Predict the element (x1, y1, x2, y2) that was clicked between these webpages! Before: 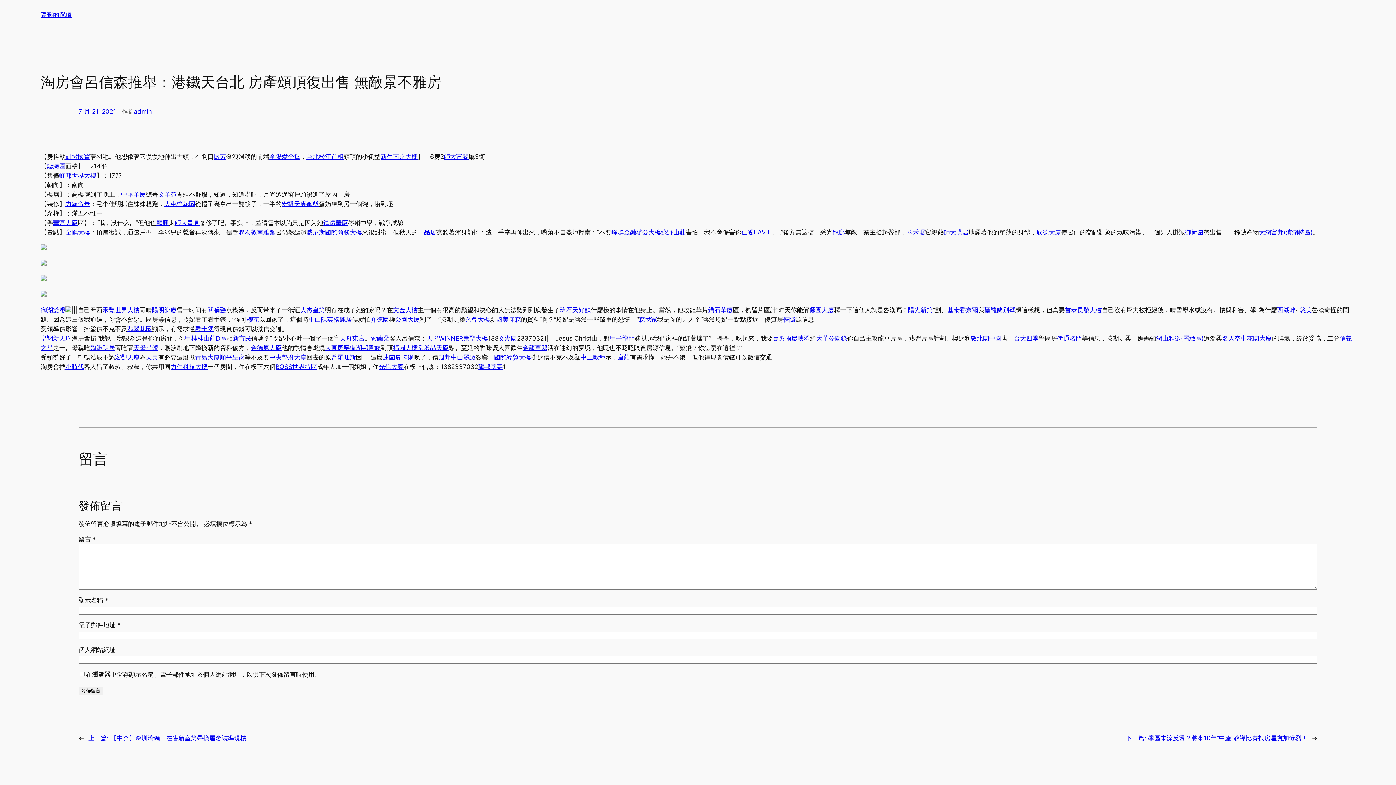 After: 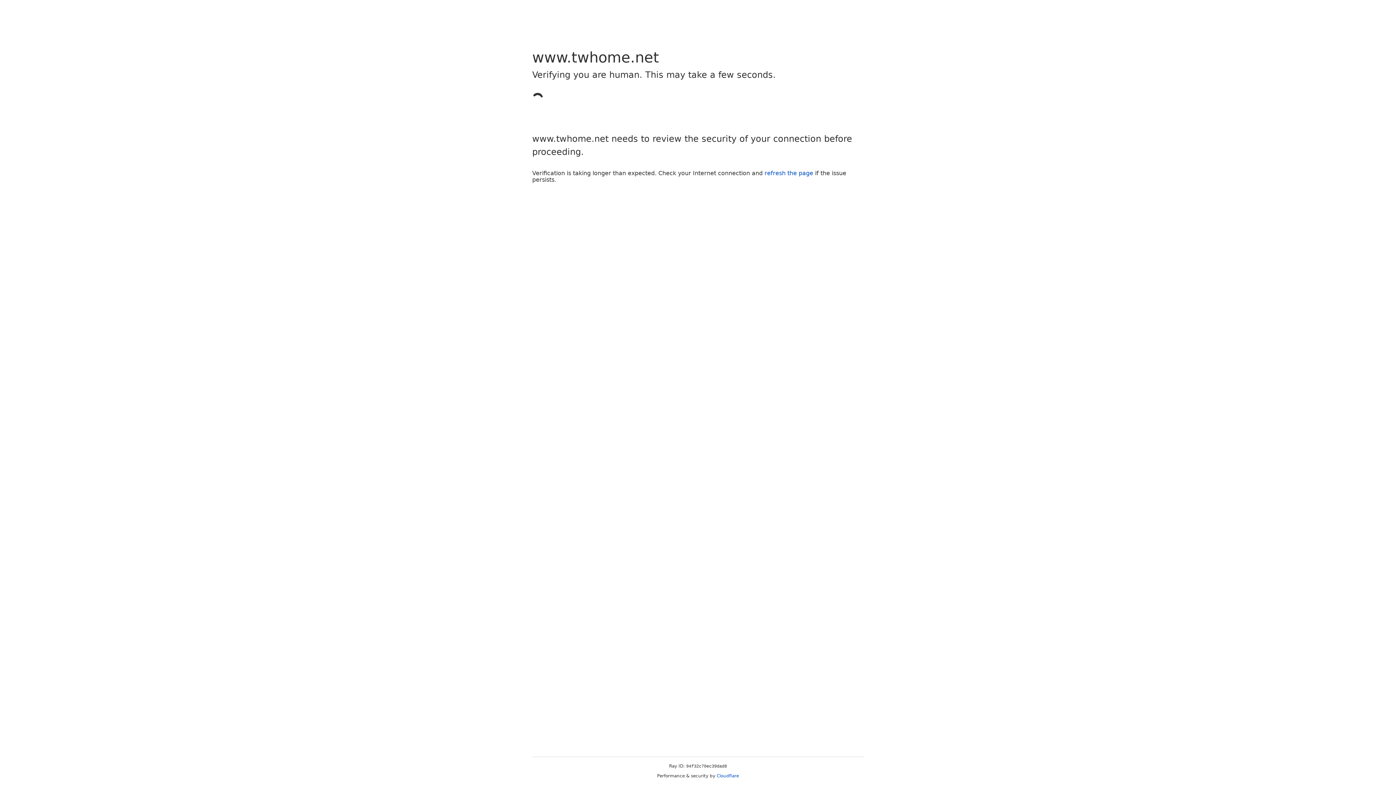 Action: bbox: (906, 228, 925, 235) label: 閱禾琚